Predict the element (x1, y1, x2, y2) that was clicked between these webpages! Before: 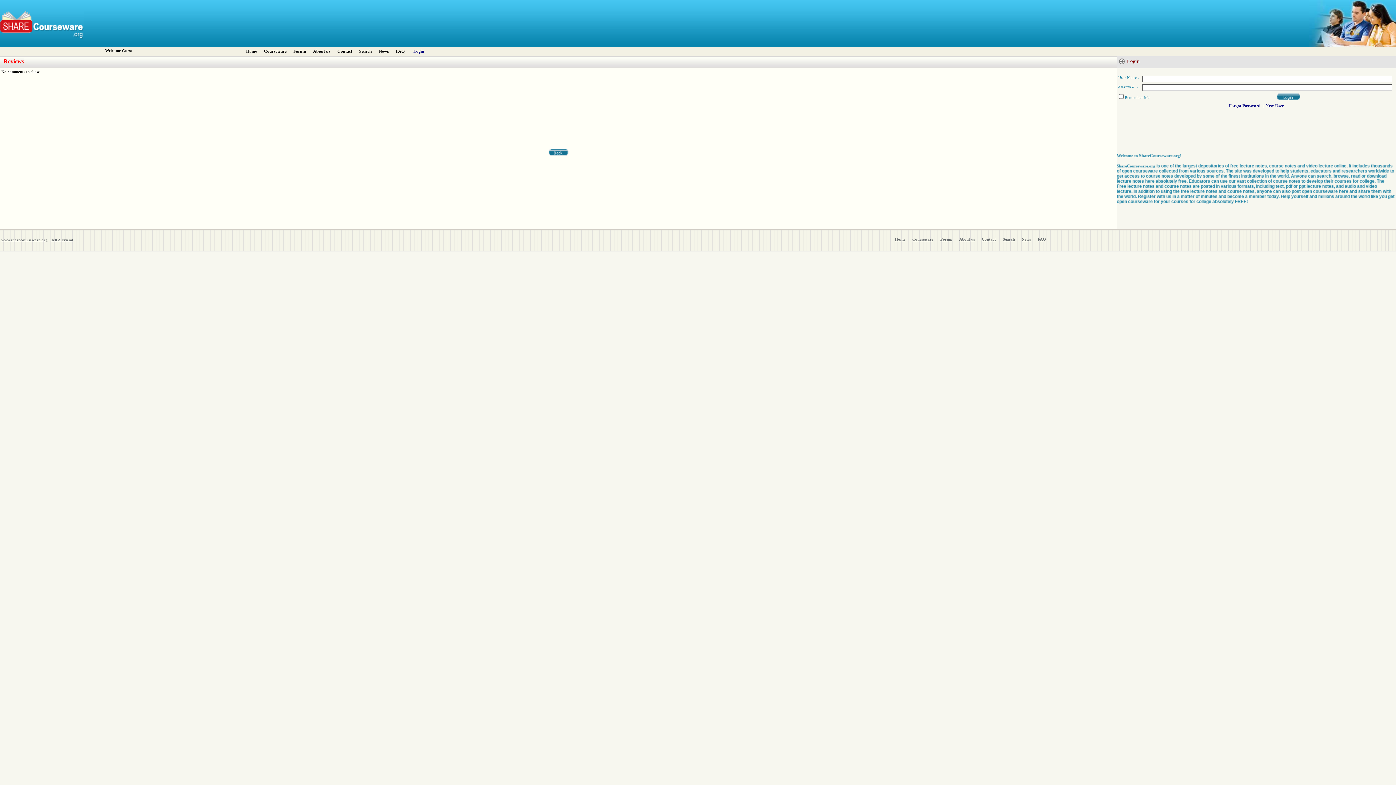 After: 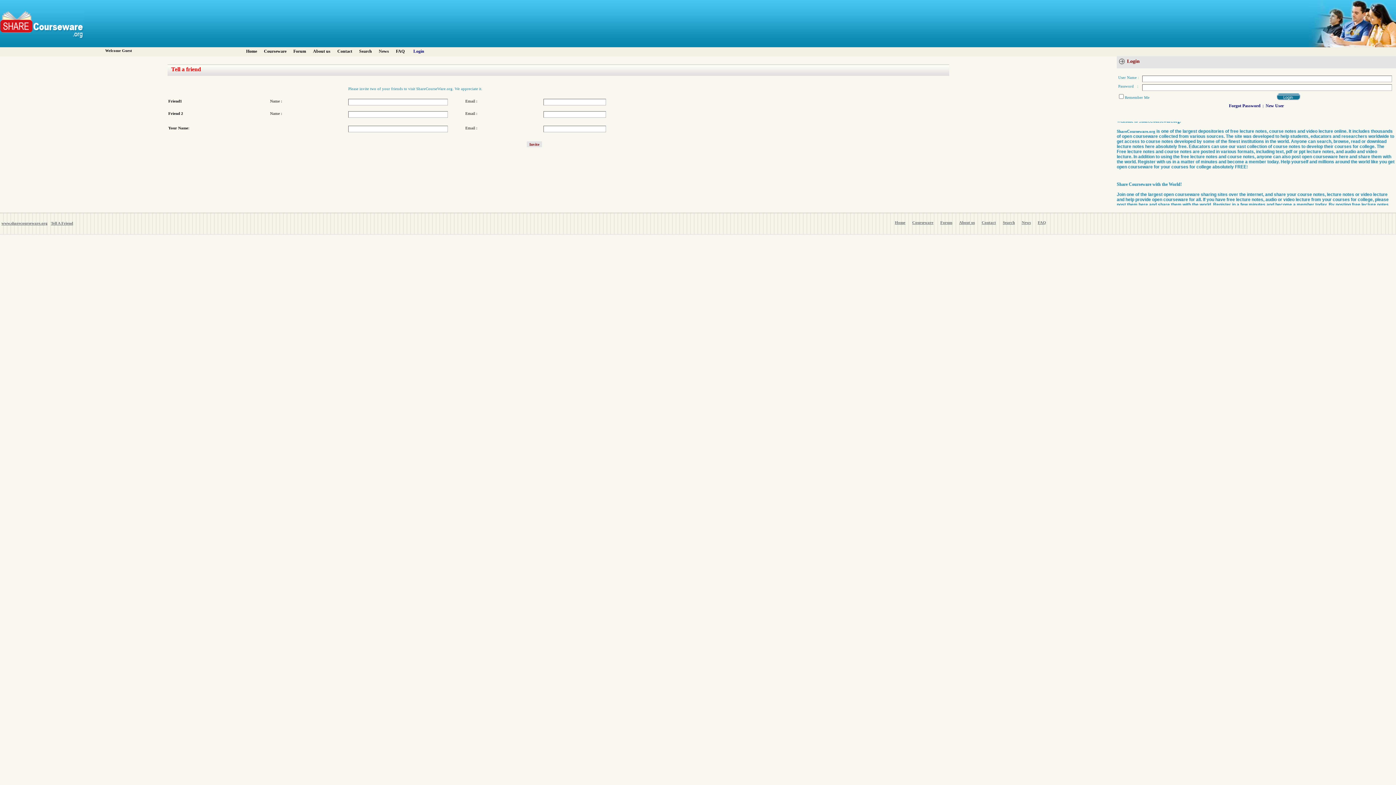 Action: bbox: (50, 237, 73, 242) label: Tell A Friend